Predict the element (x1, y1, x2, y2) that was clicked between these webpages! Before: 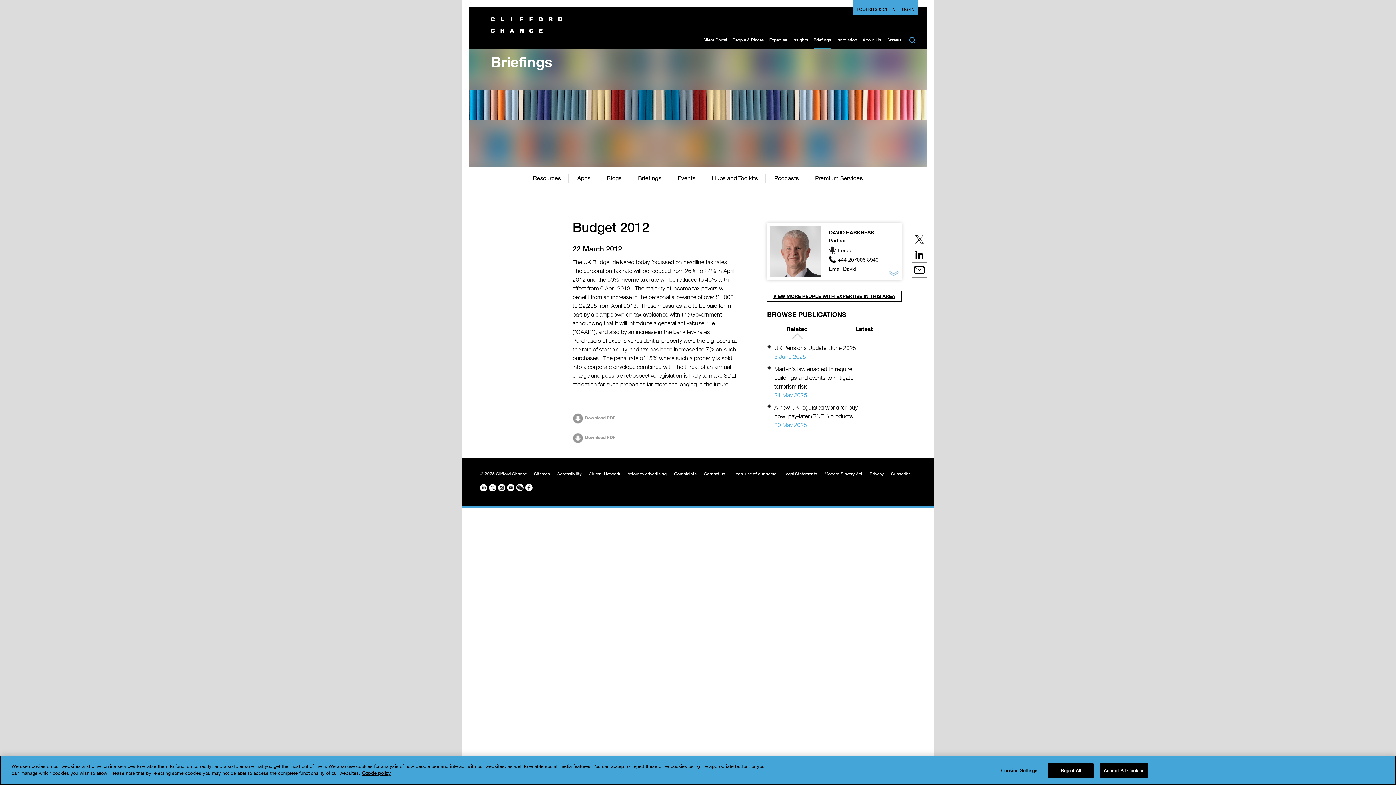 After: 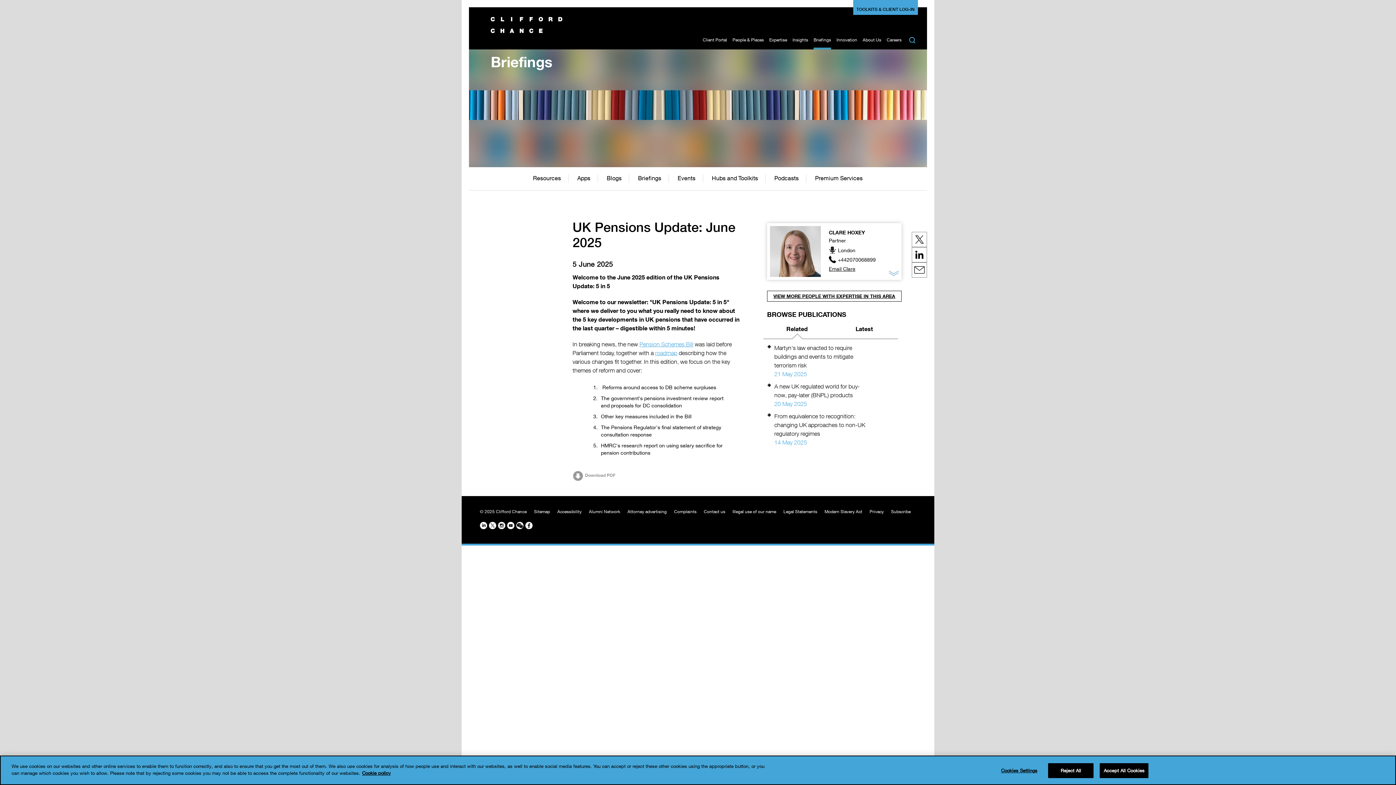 Action: label: UK Pensions Update: June 2025 bbox: (774, 344, 856, 351)